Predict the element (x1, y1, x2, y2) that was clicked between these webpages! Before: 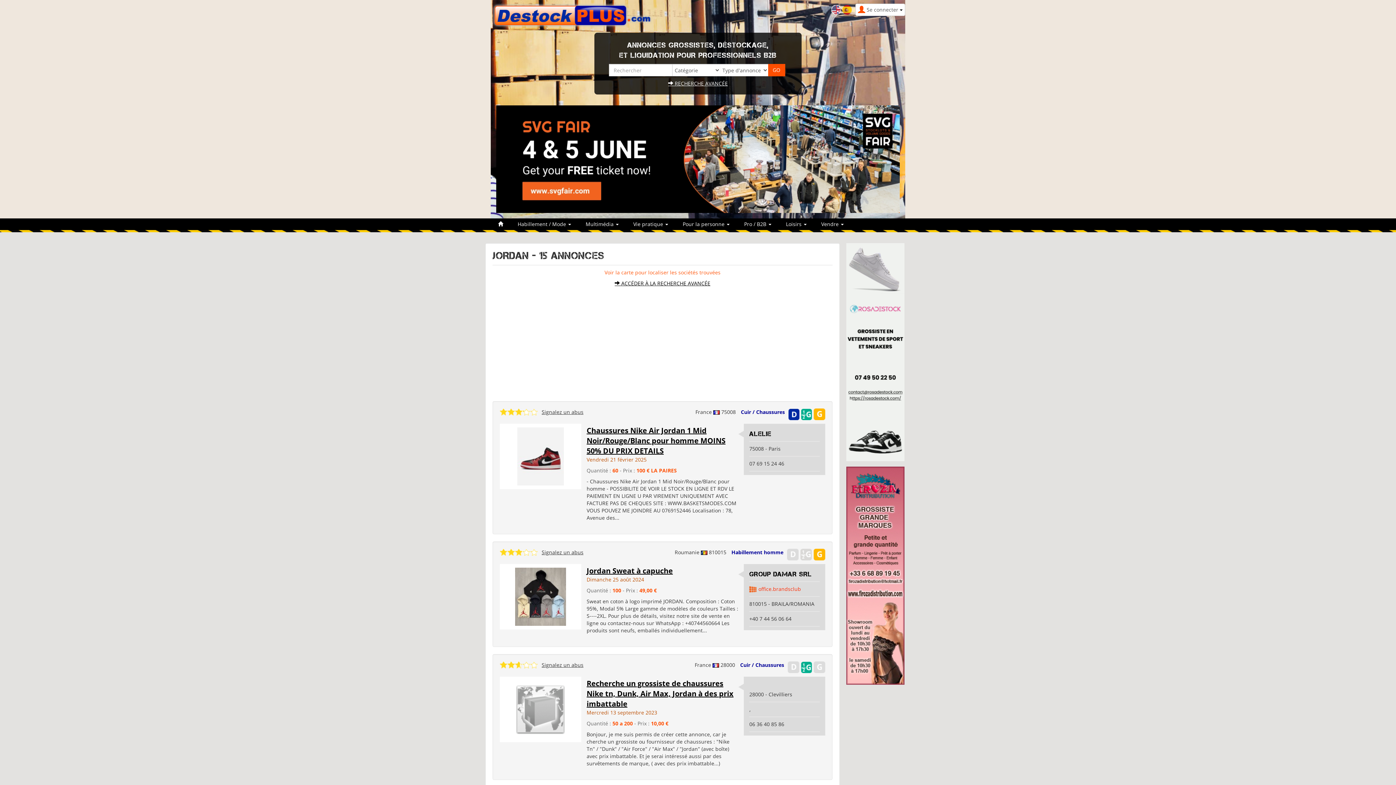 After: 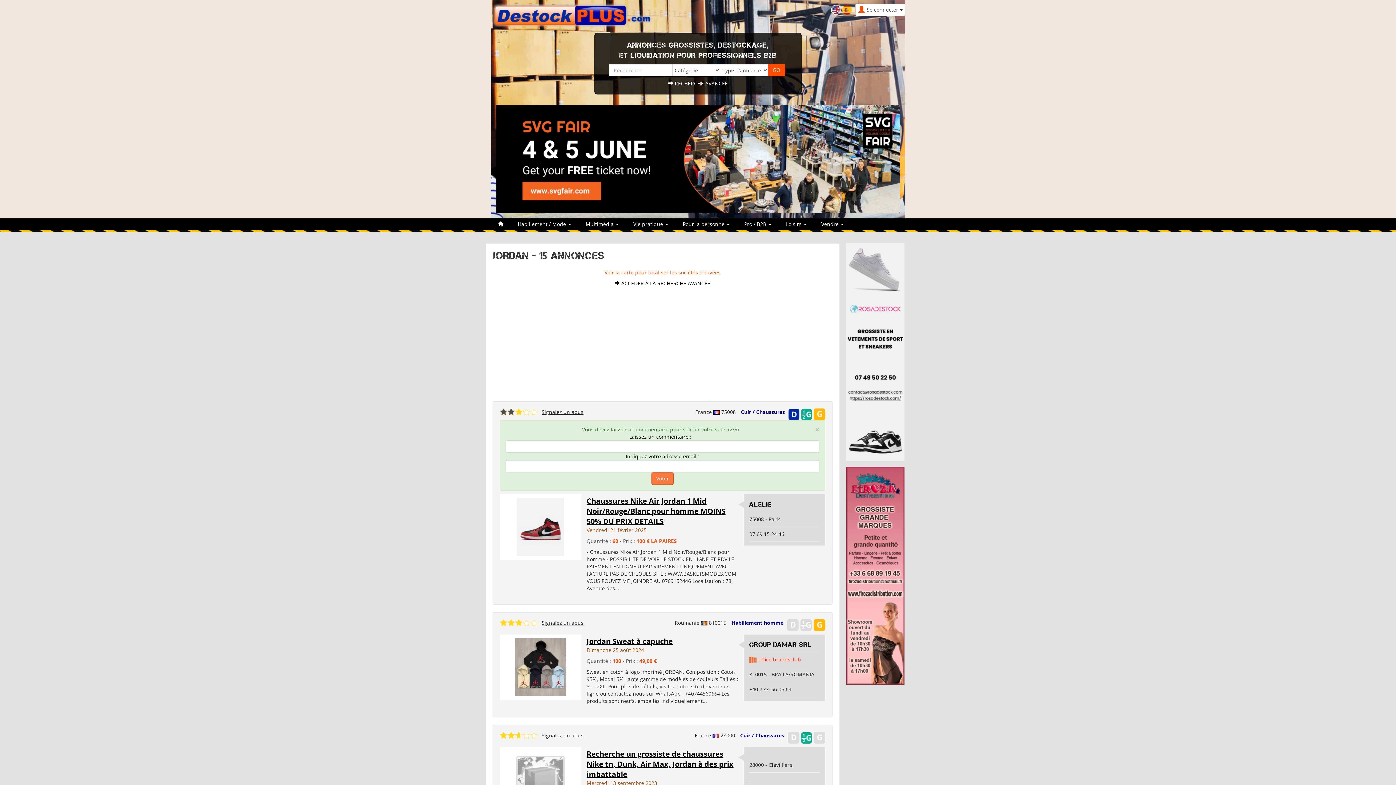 Action: label: 2 bbox: (507, 408, 514, 416)